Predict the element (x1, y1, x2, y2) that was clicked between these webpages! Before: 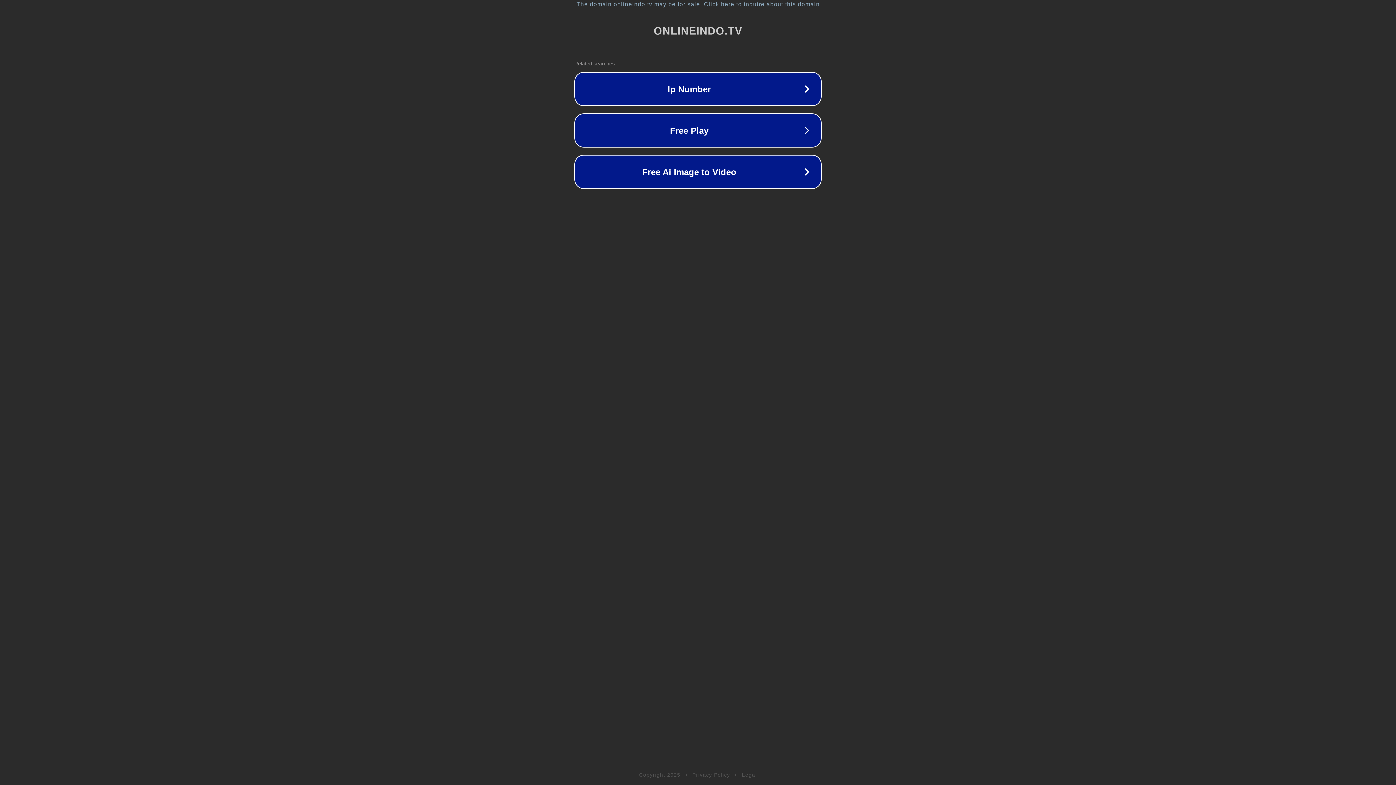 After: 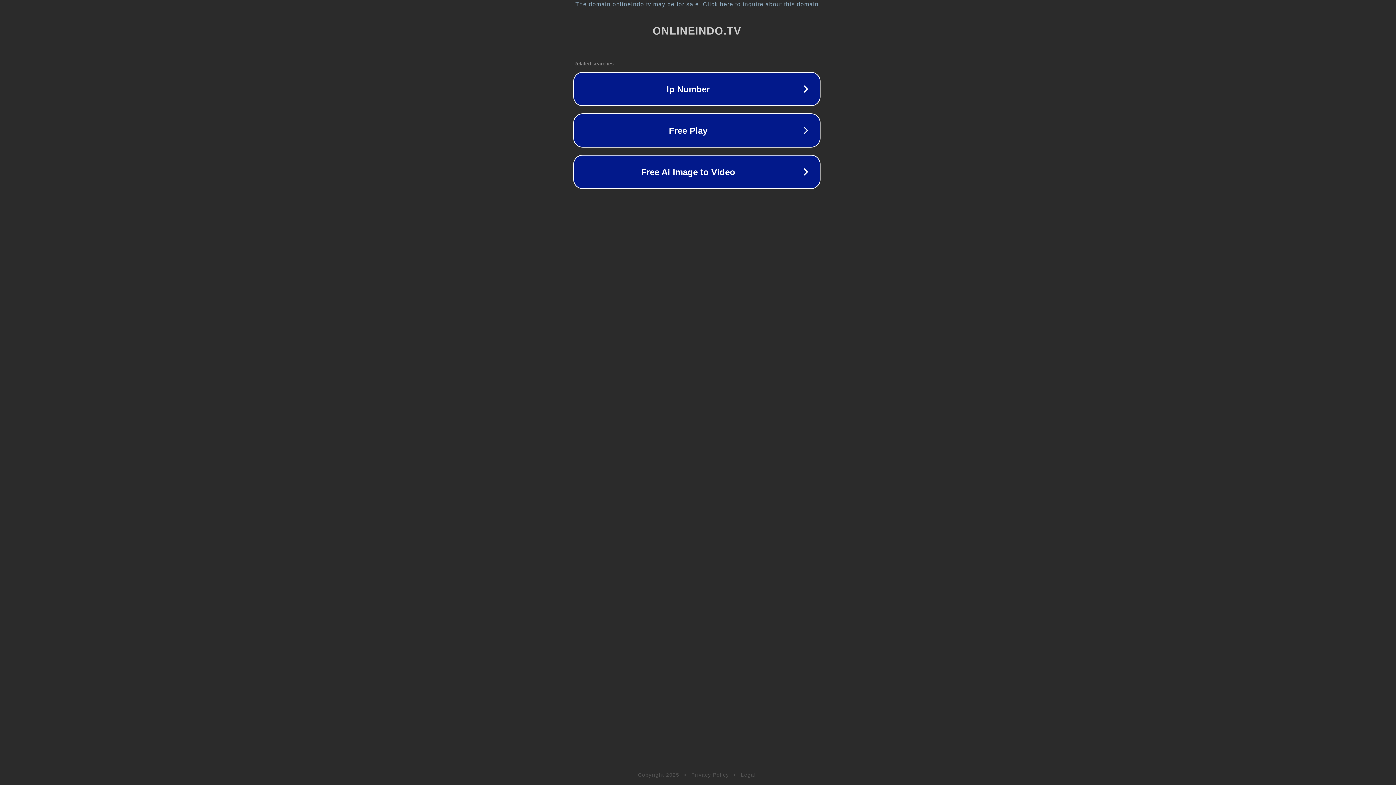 Action: label: The domain onlineindo.tv may be for sale. Click here to inquire about this domain. bbox: (1, 1, 1397, 7)